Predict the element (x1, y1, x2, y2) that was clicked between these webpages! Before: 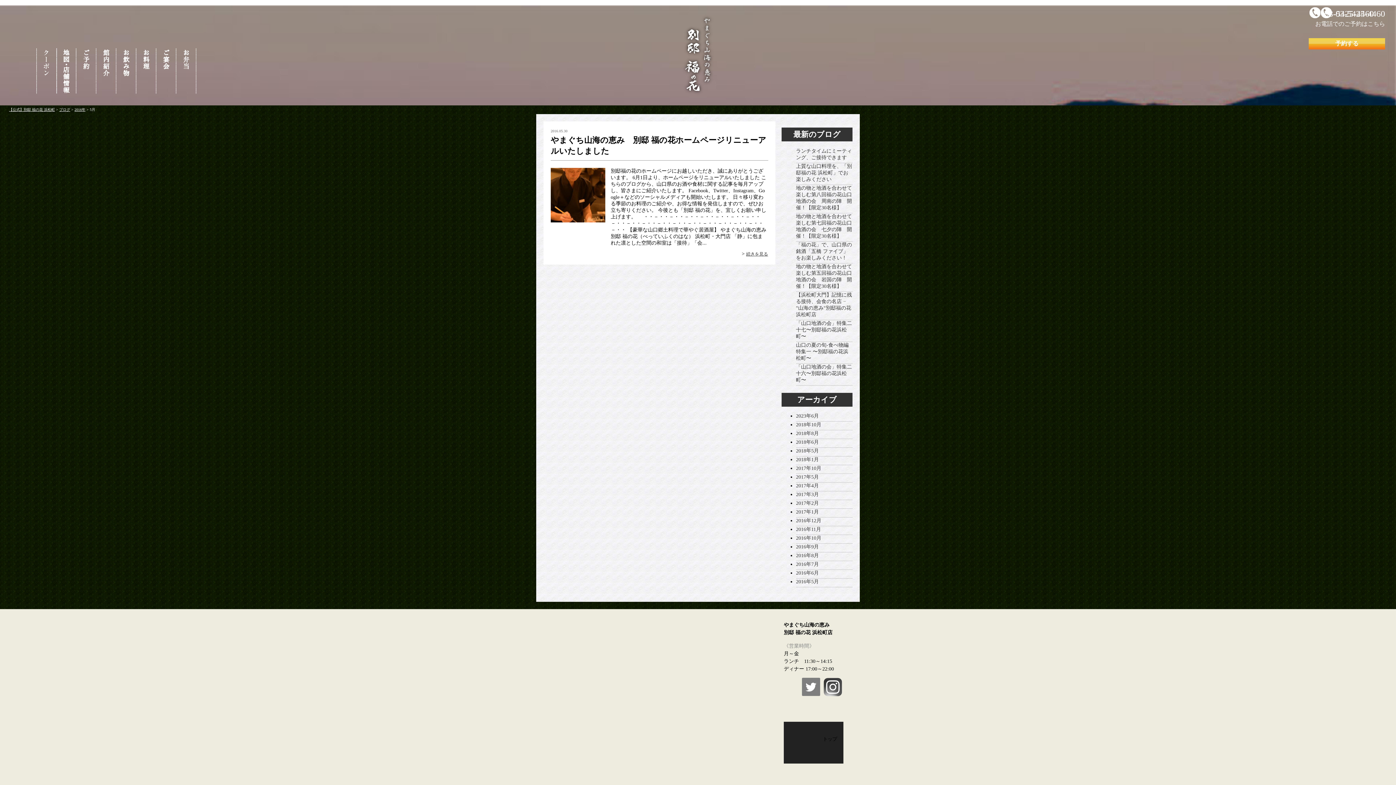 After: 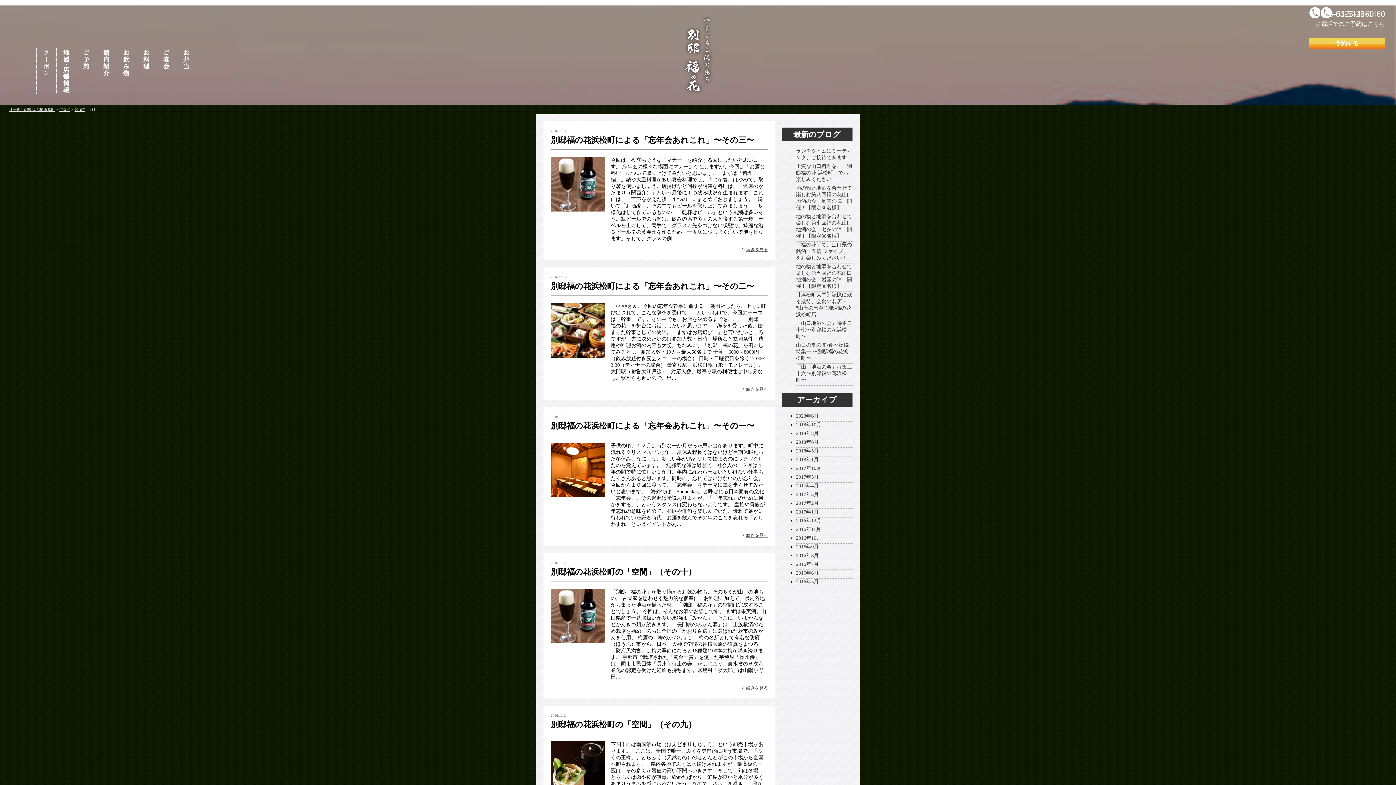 Action: bbox: (796, 526, 852, 535) label: 2016年11月